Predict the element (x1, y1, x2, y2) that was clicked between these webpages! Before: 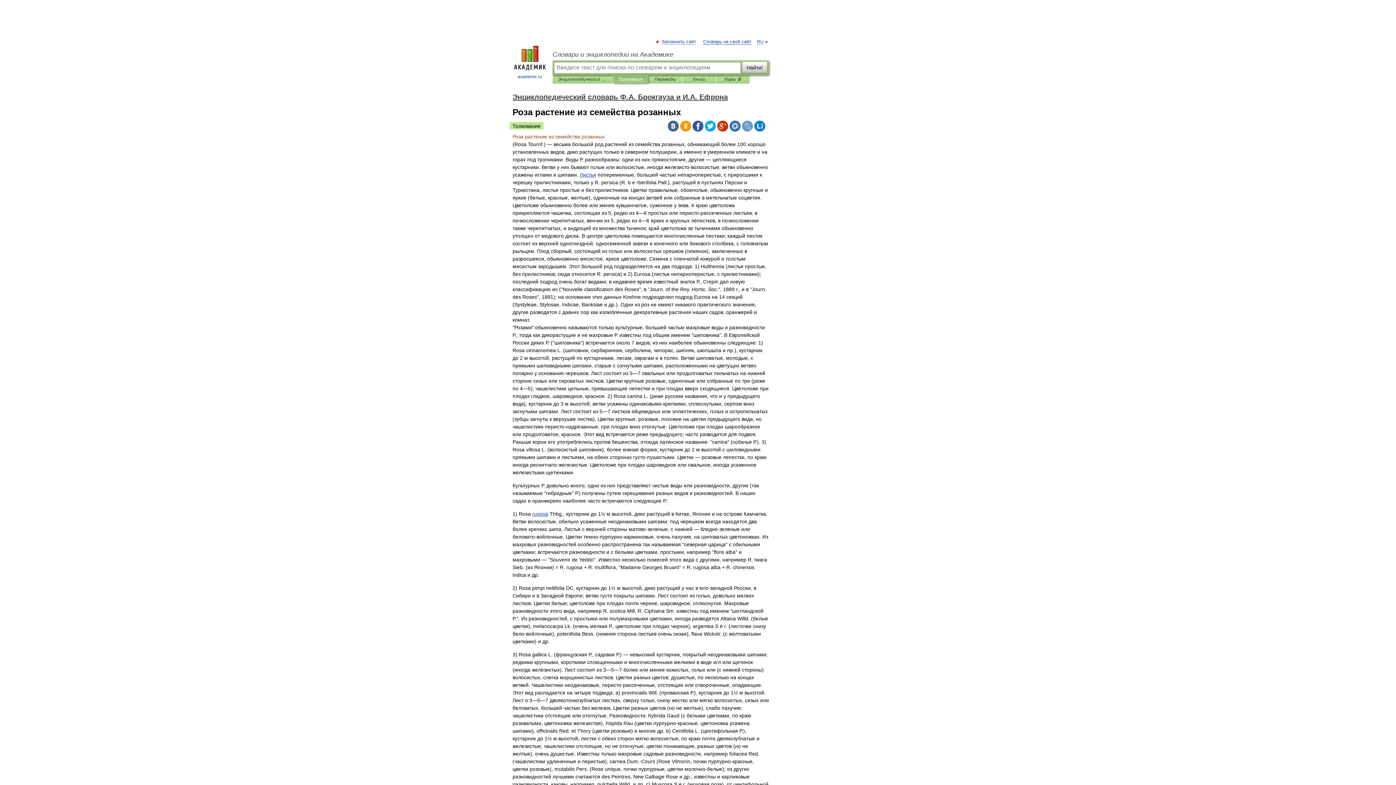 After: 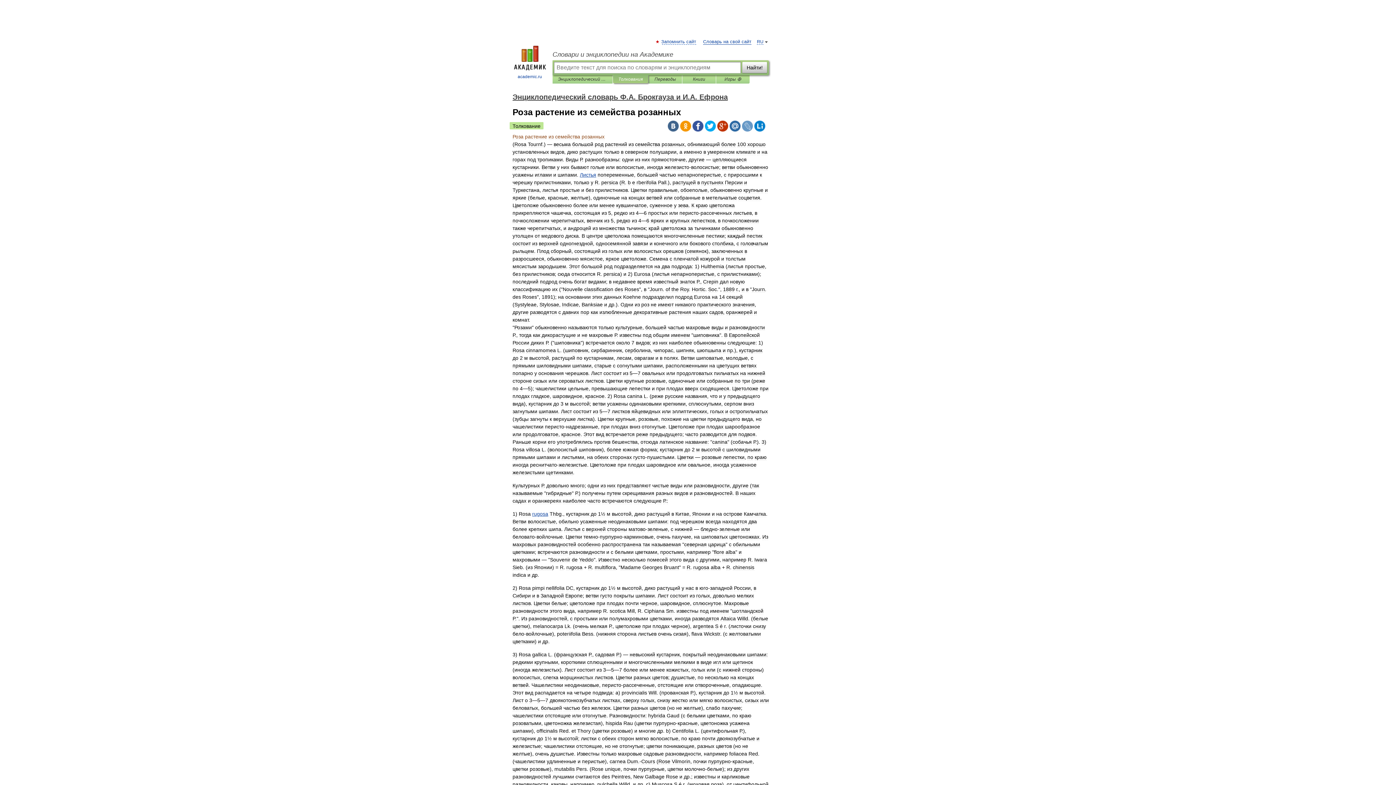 Action: bbox: (754, 120, 765, 131)